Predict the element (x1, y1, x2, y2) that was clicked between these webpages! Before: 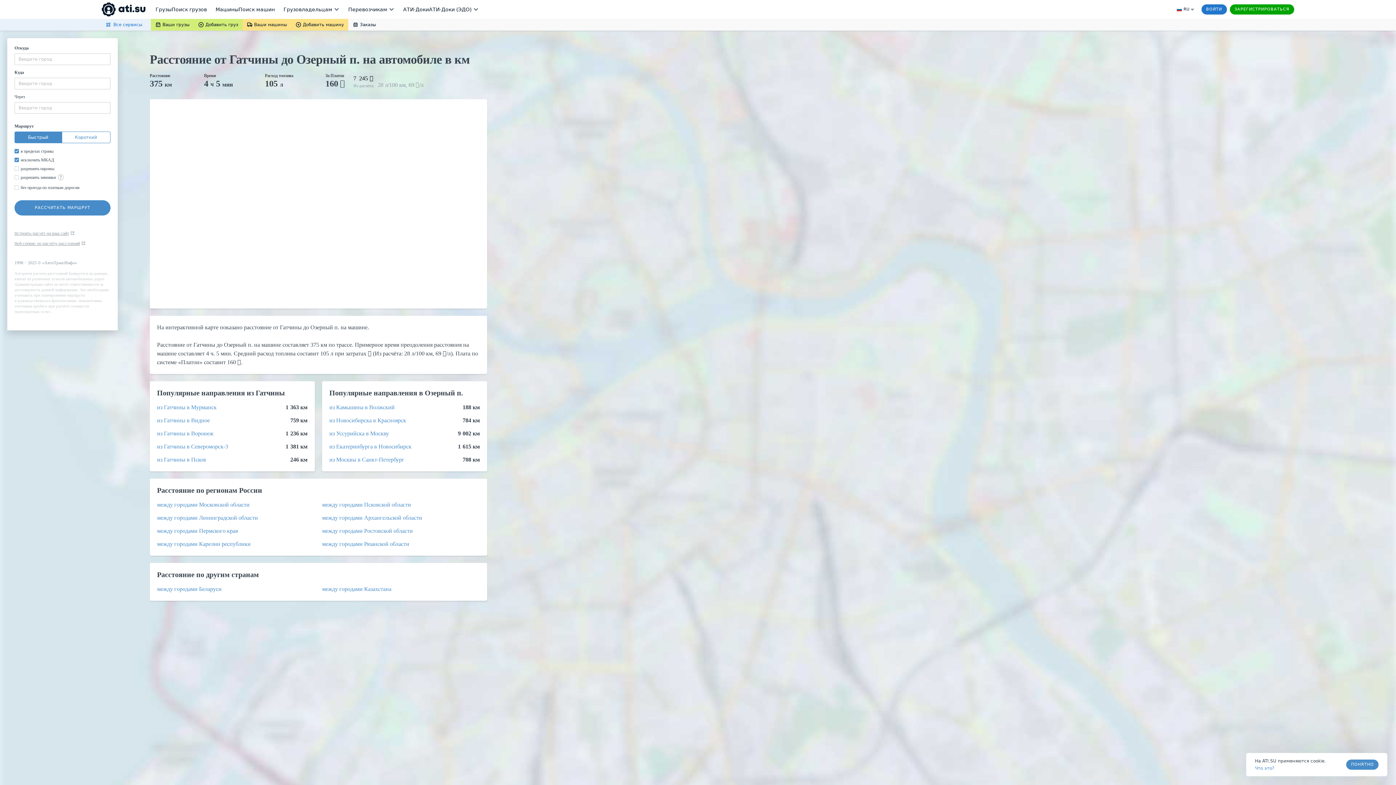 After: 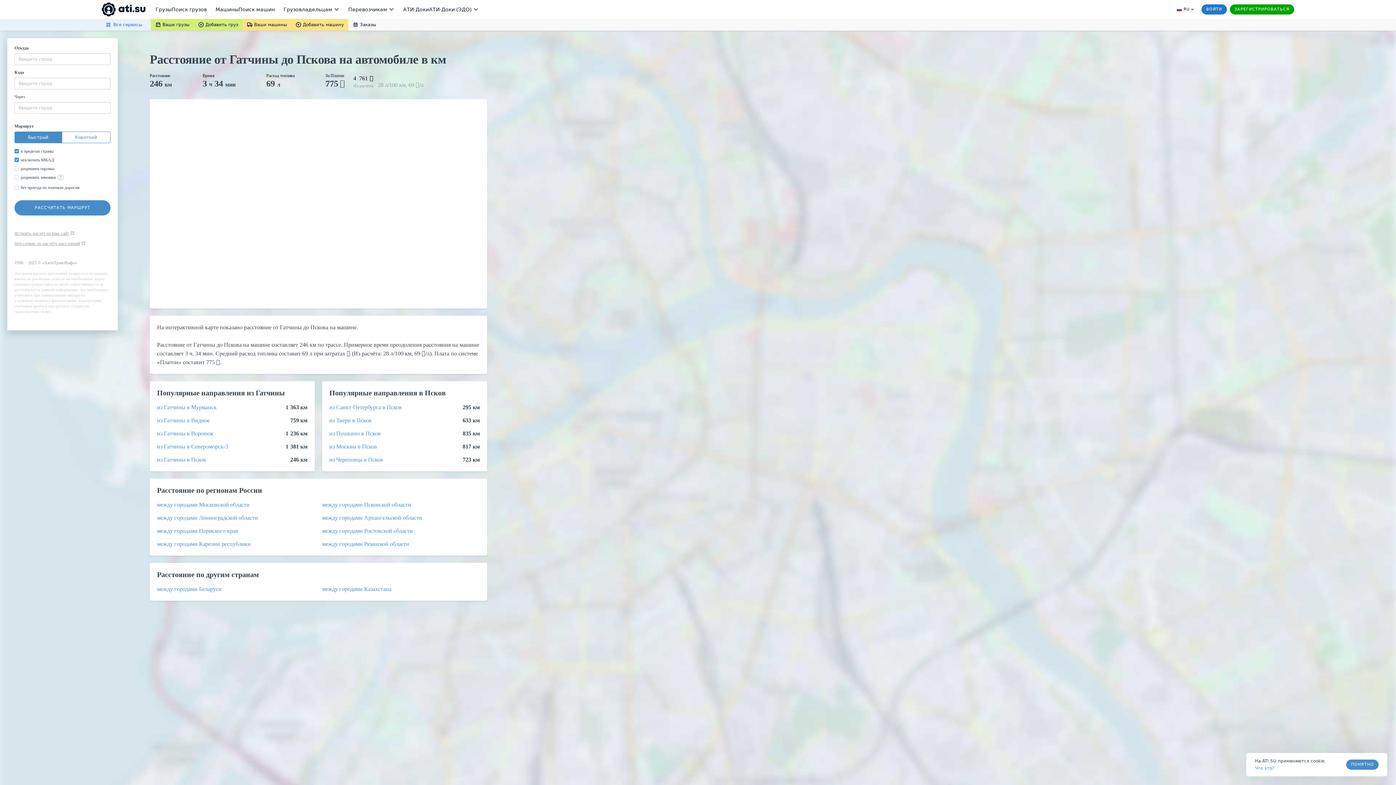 Action: bbox: (157, 456, 206, 462) label: из Гатчины в Псков